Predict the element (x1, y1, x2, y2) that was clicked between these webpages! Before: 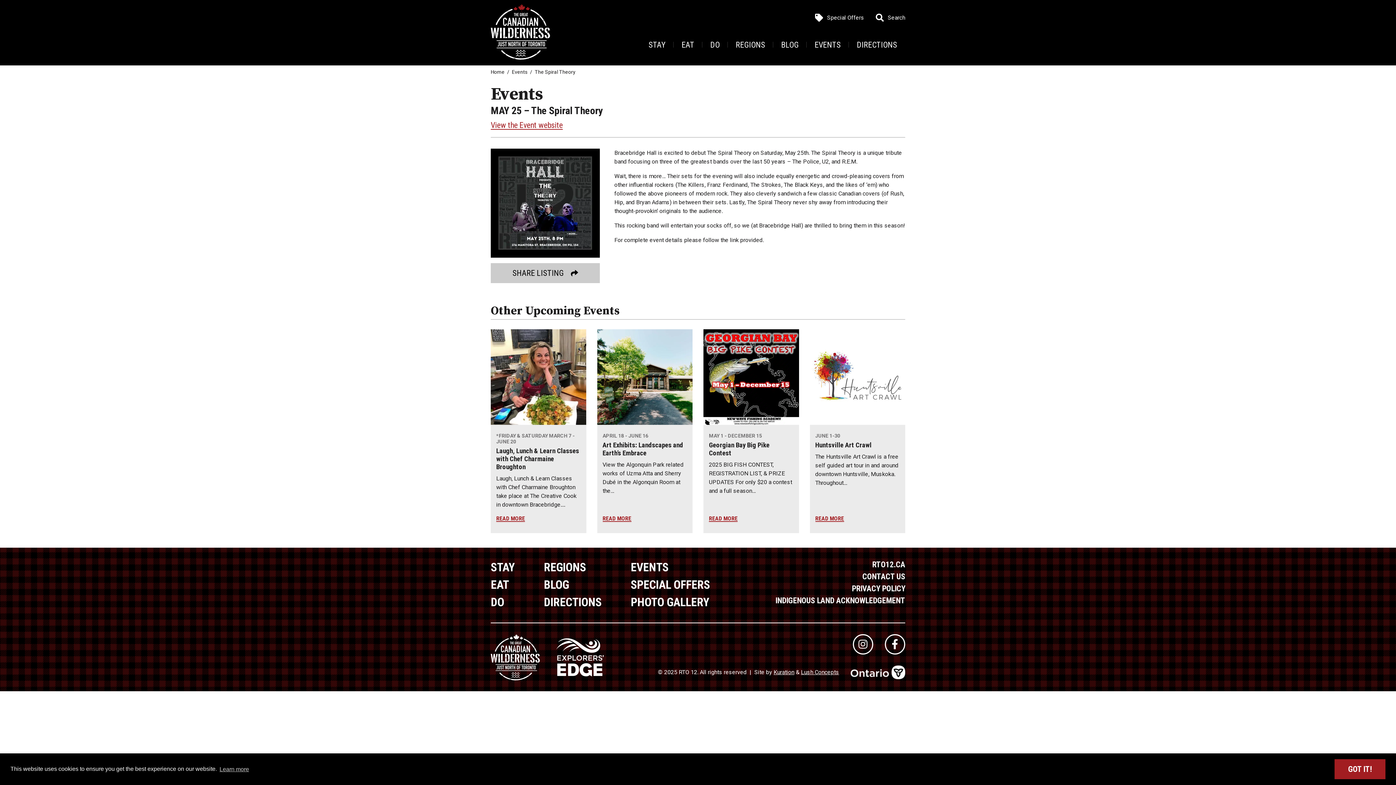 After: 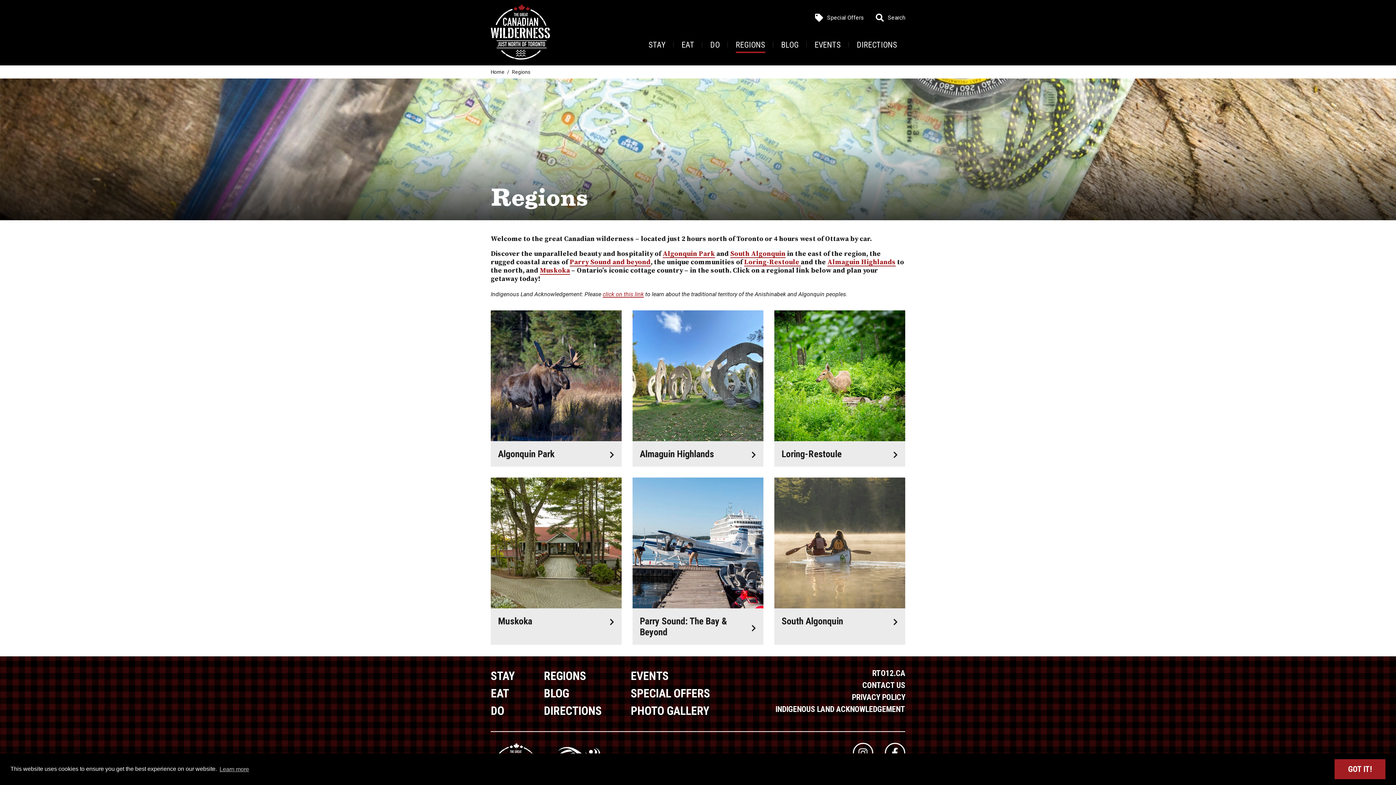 Action: label: REGIONS bbox: (544, 560, 586, 574)